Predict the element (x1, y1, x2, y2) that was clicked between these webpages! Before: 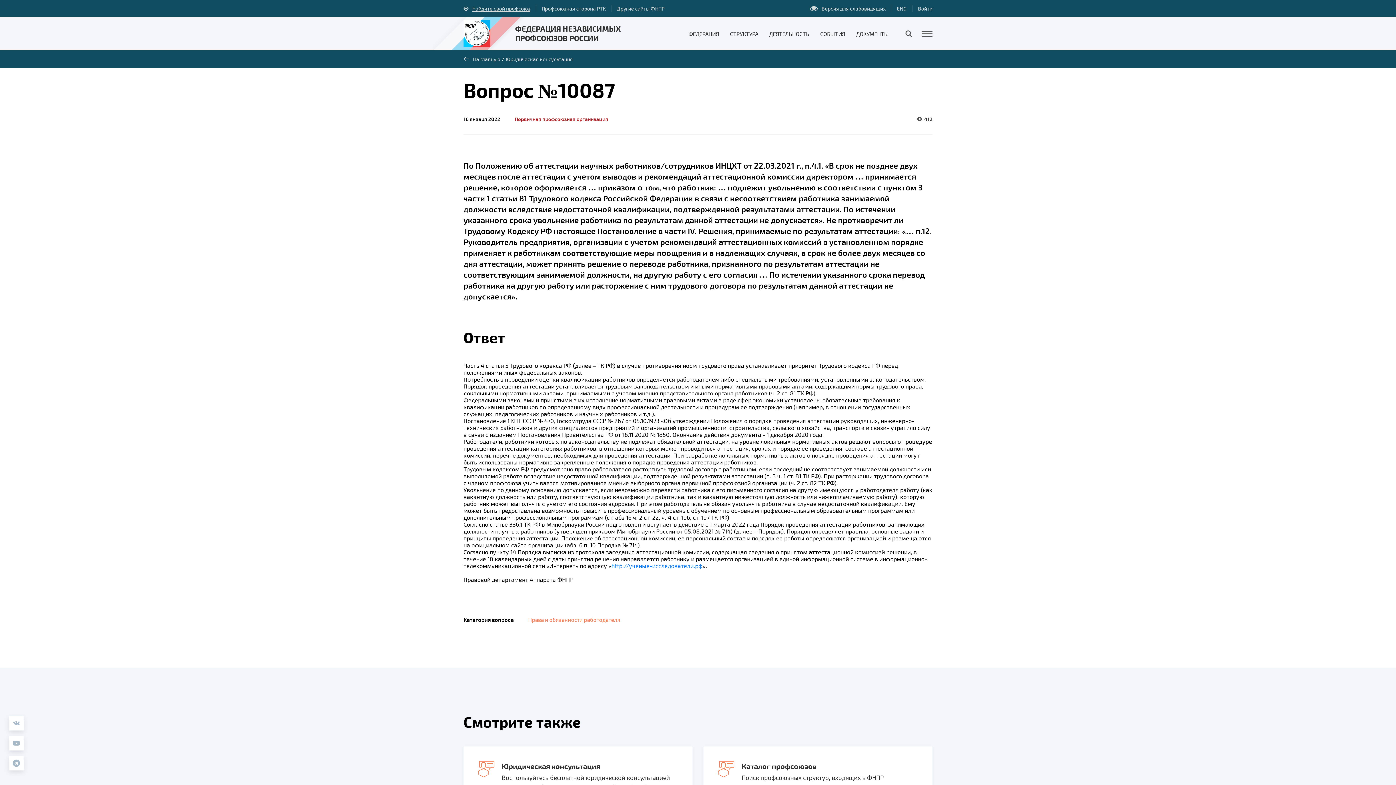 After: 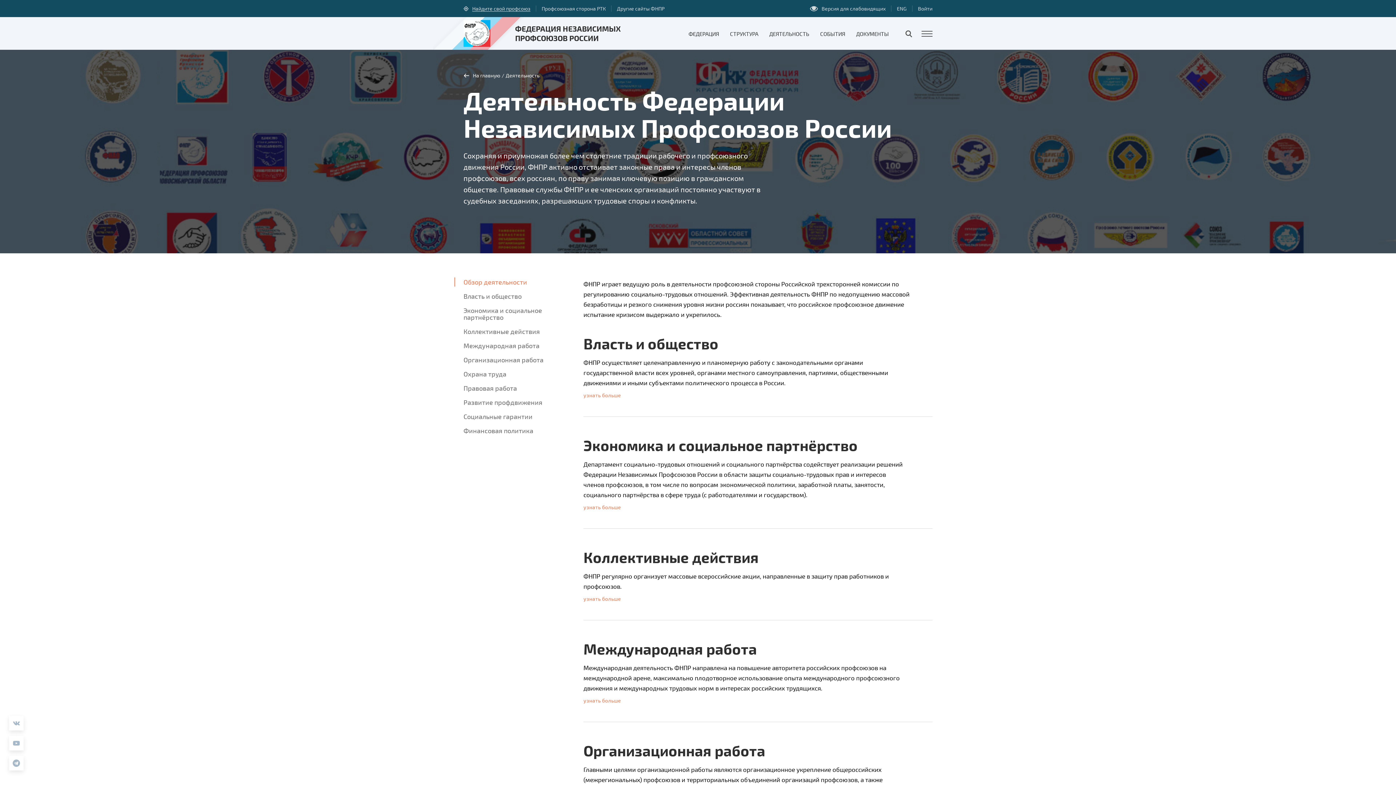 Action: label: ДЕЯТЕЛЬНОСТЬ bbox: (769, 30, 809, 36)